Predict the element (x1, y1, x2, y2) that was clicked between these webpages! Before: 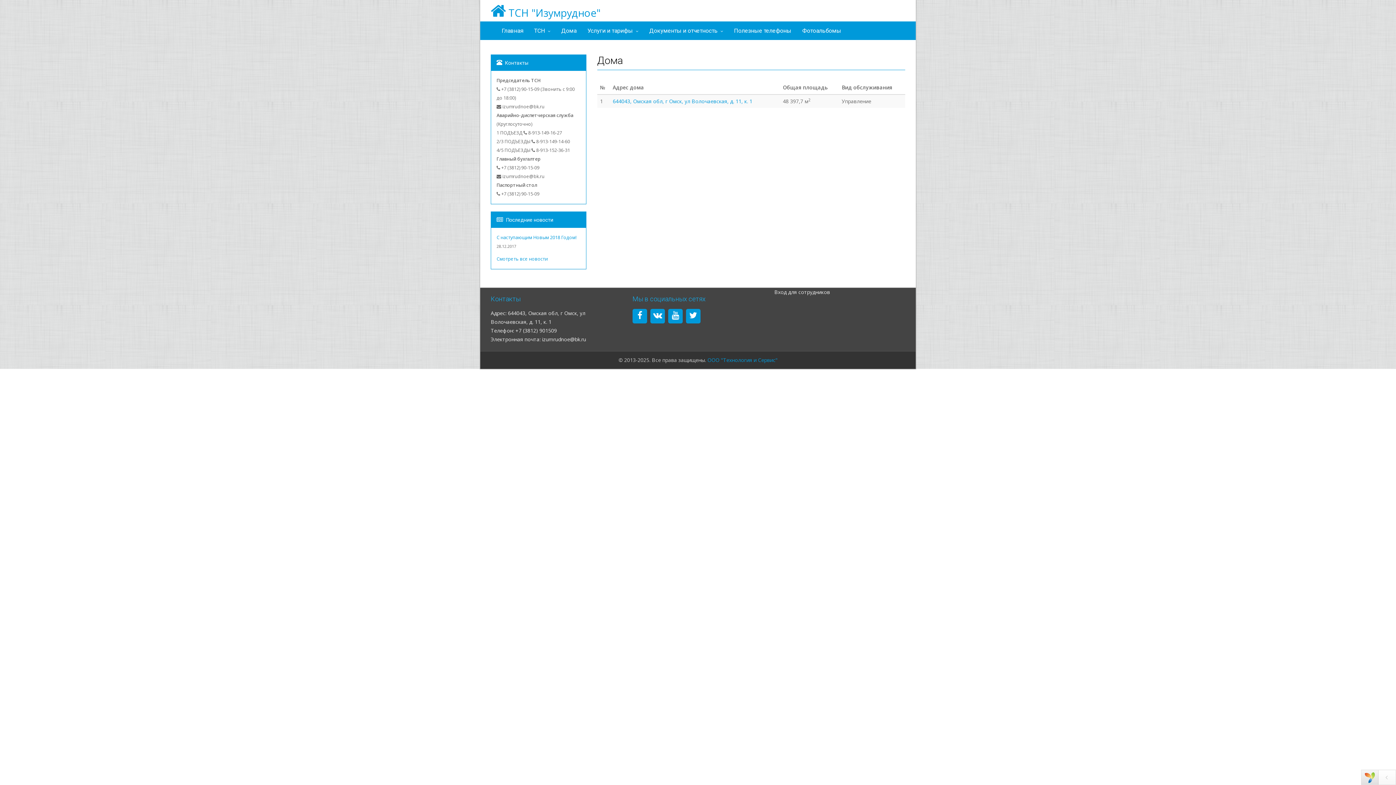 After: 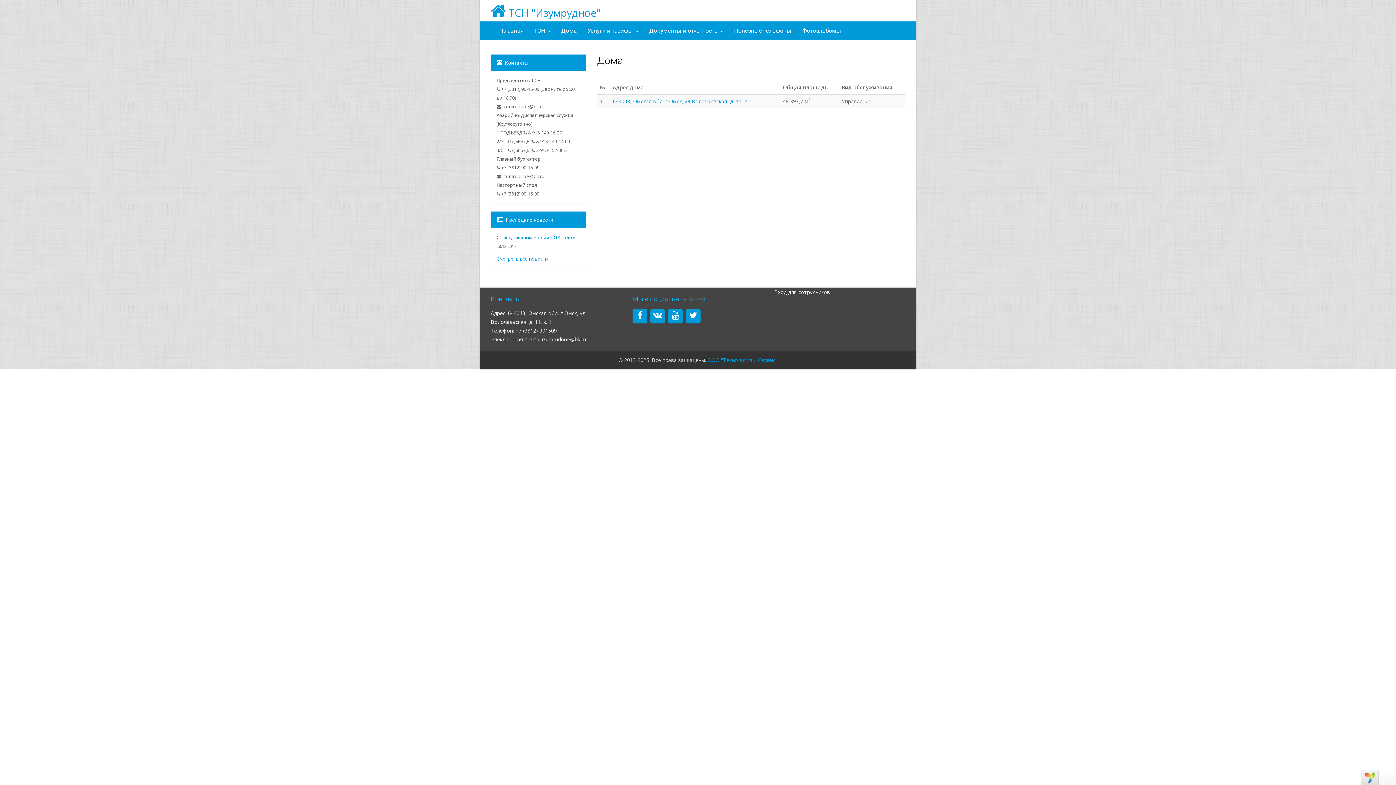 Action: label:   bbox: (632, 313, 650, 320)